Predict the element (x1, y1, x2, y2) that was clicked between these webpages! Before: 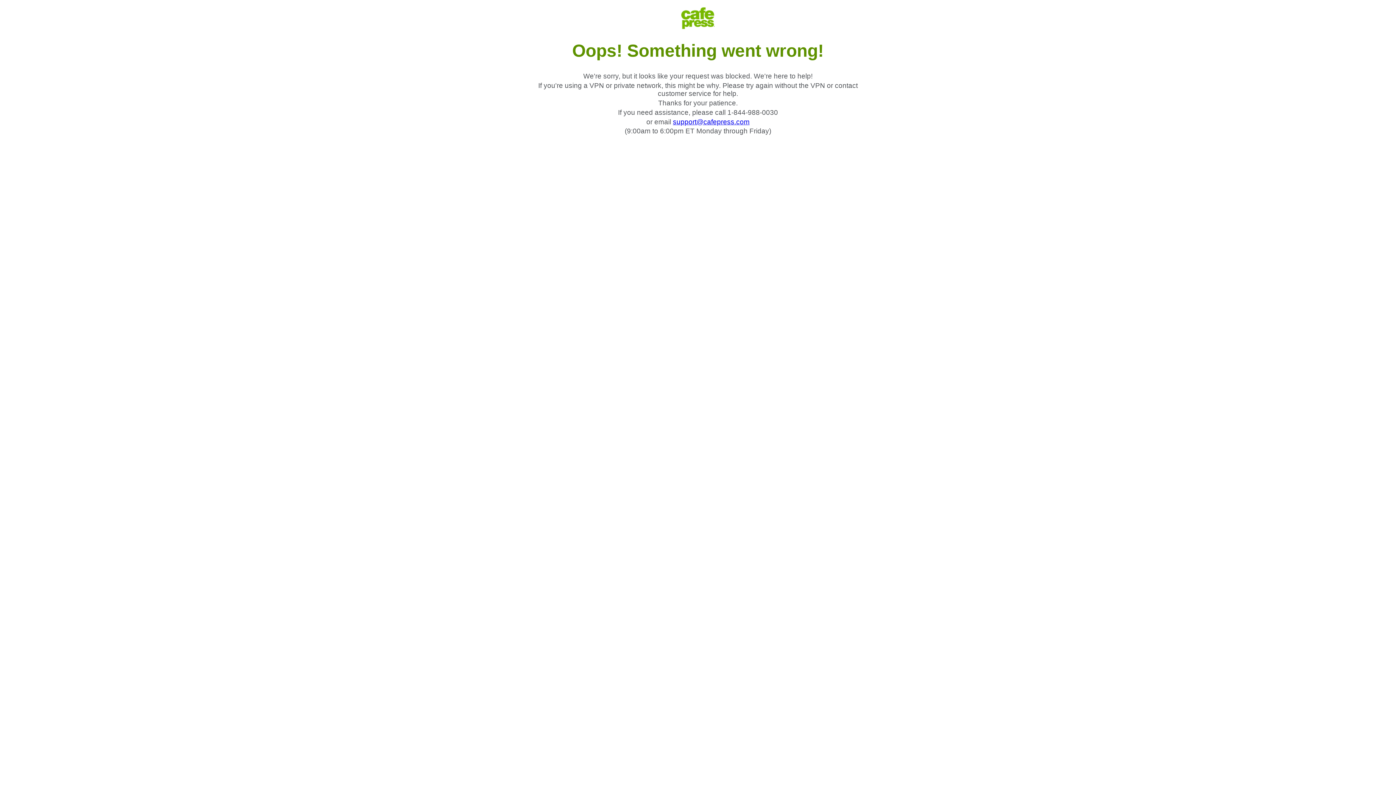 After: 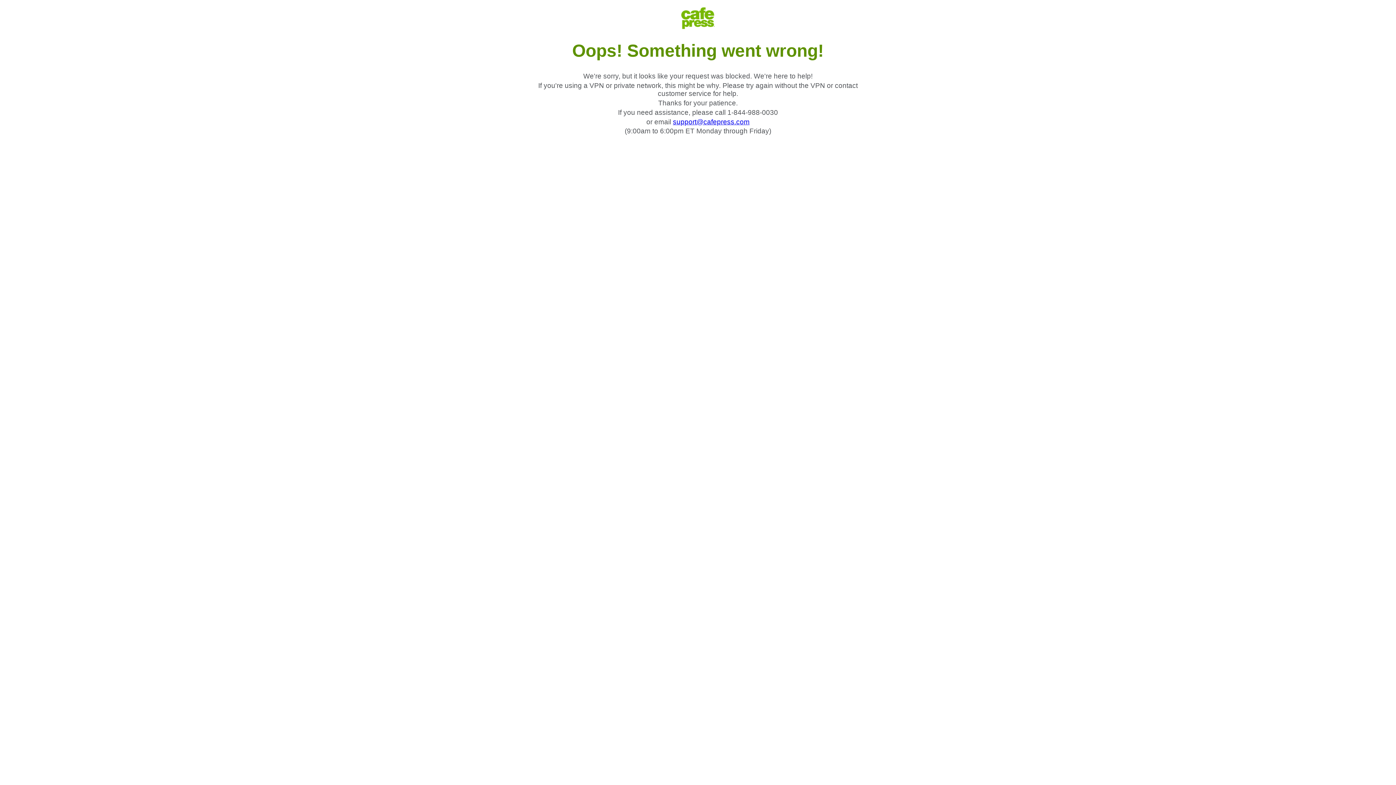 Action: bbox: (673, 118, 749, 125) label: support@cafepress.com